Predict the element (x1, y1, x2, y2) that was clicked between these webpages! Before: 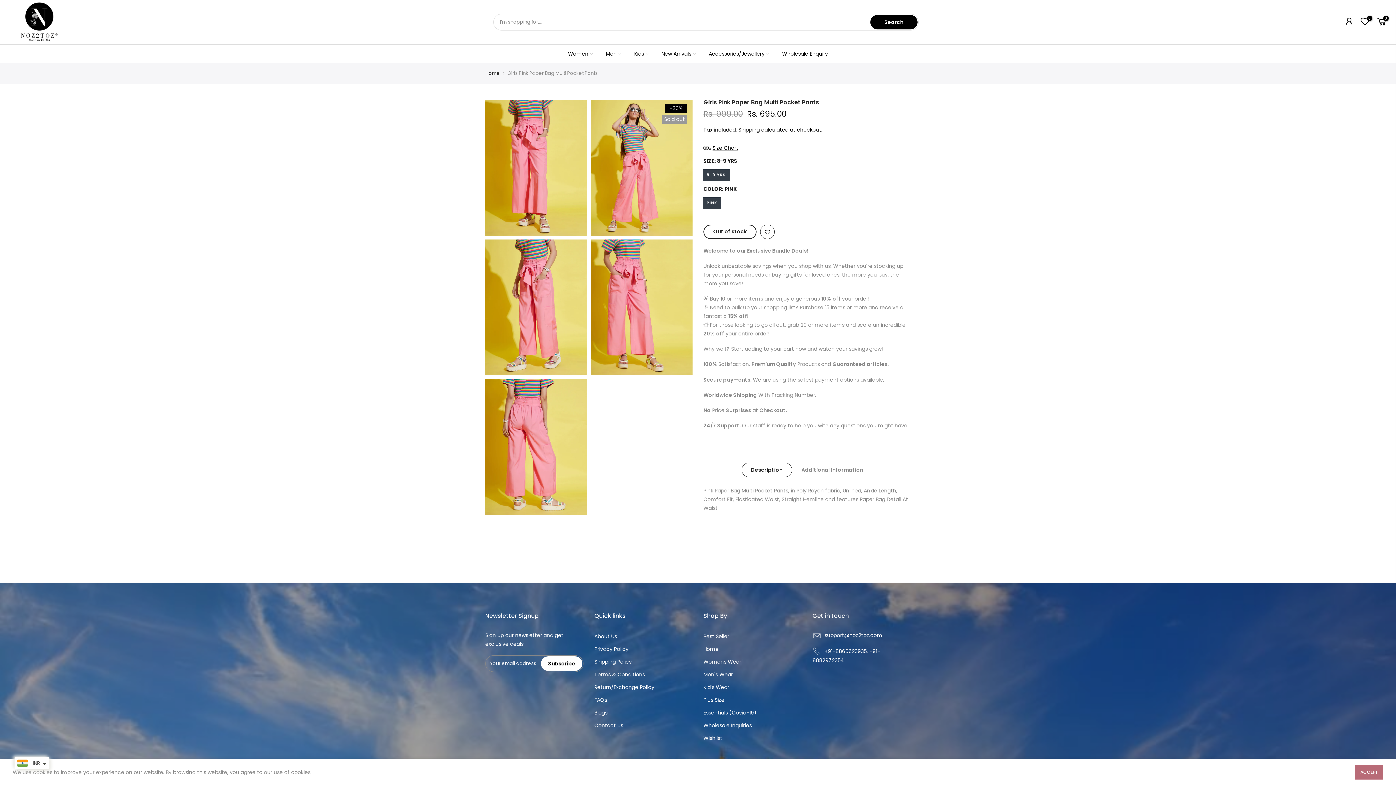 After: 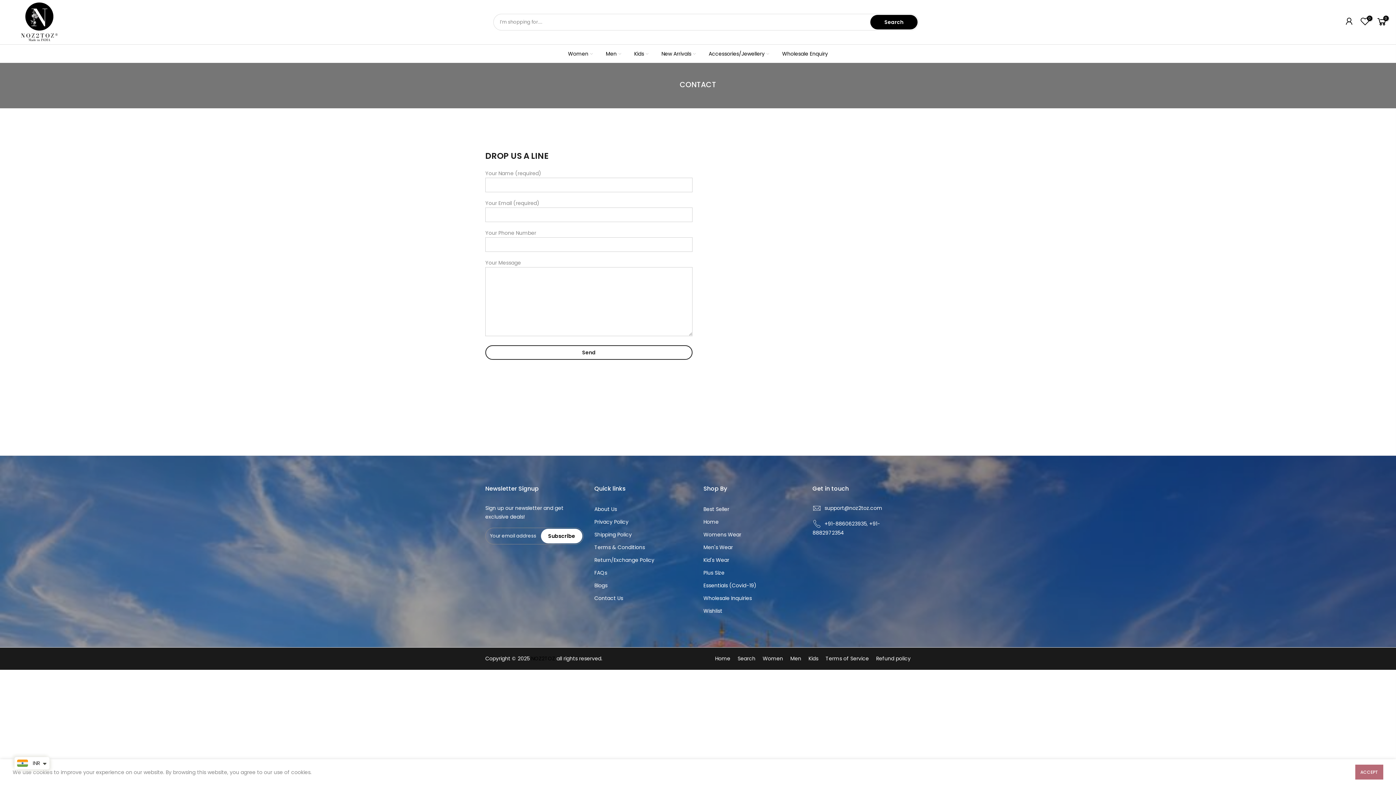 Action: label: Wholesale Enquiry bbox: (776, 44, 834, 62)